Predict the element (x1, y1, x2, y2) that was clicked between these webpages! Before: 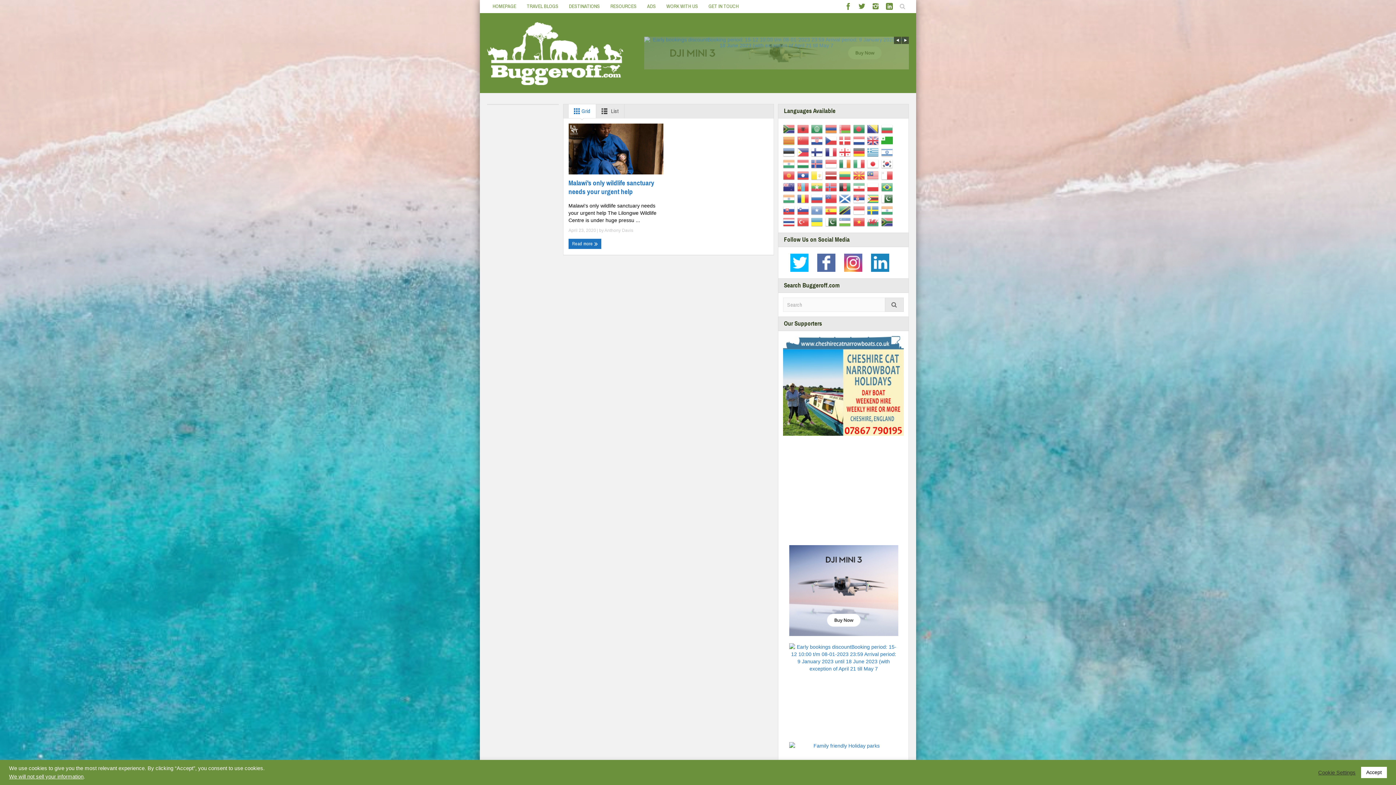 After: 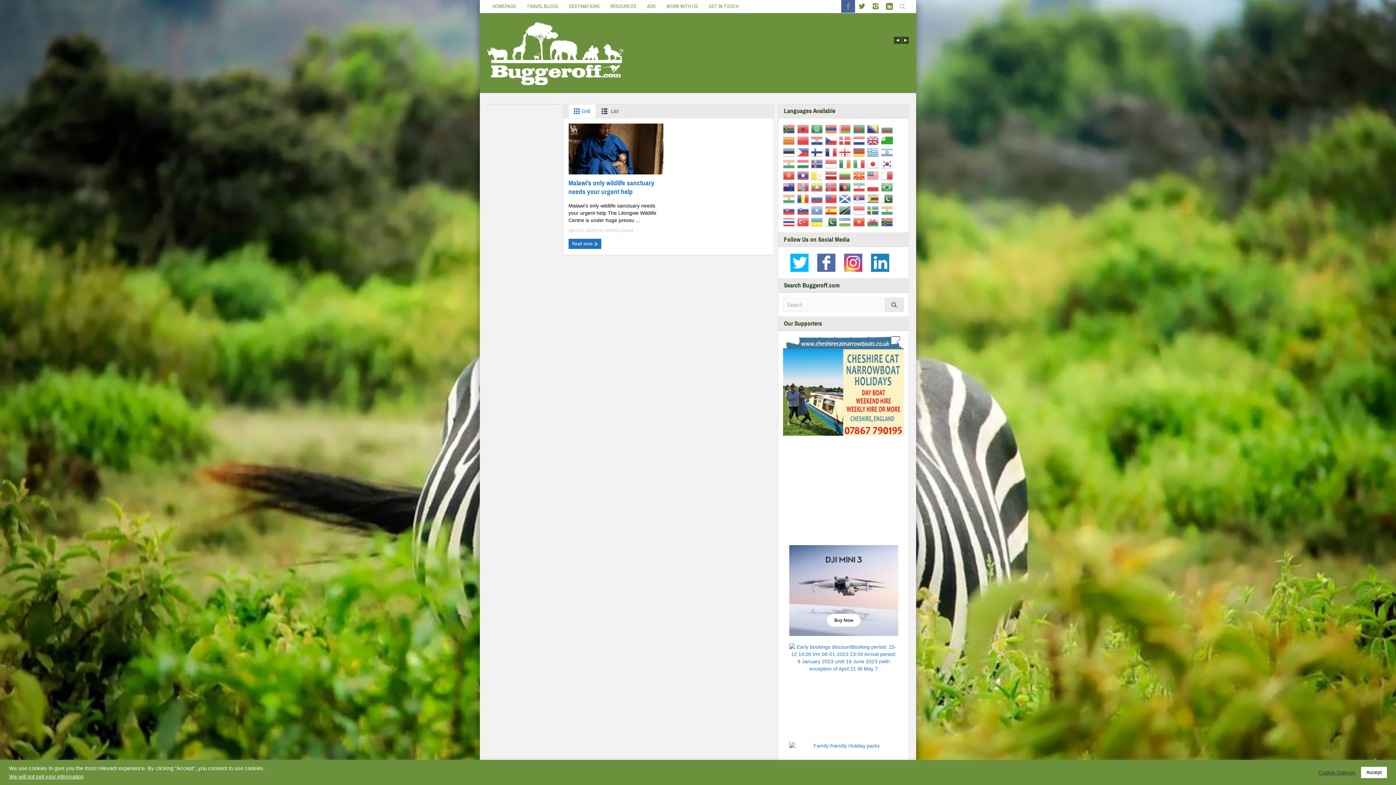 Action: bbox: (841, 0, 855, 13)